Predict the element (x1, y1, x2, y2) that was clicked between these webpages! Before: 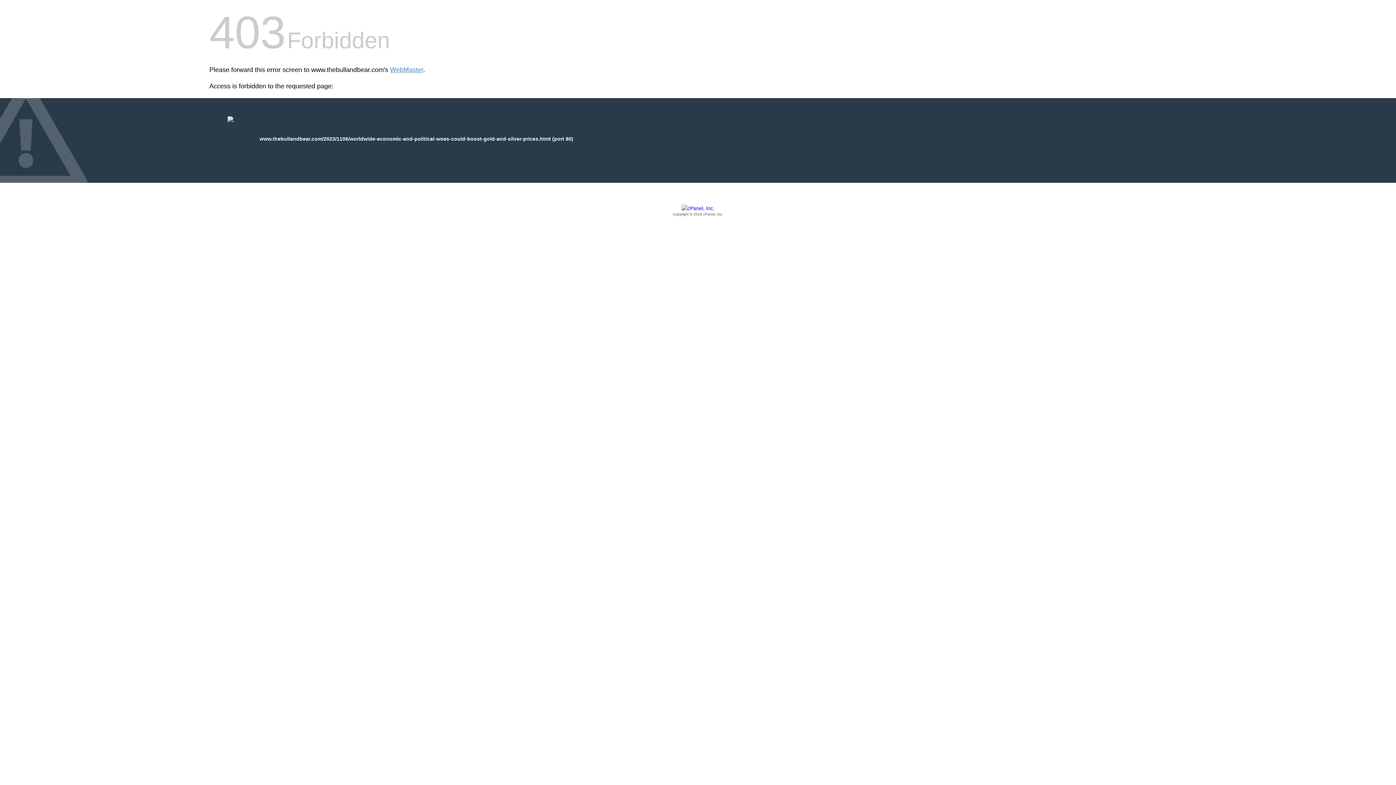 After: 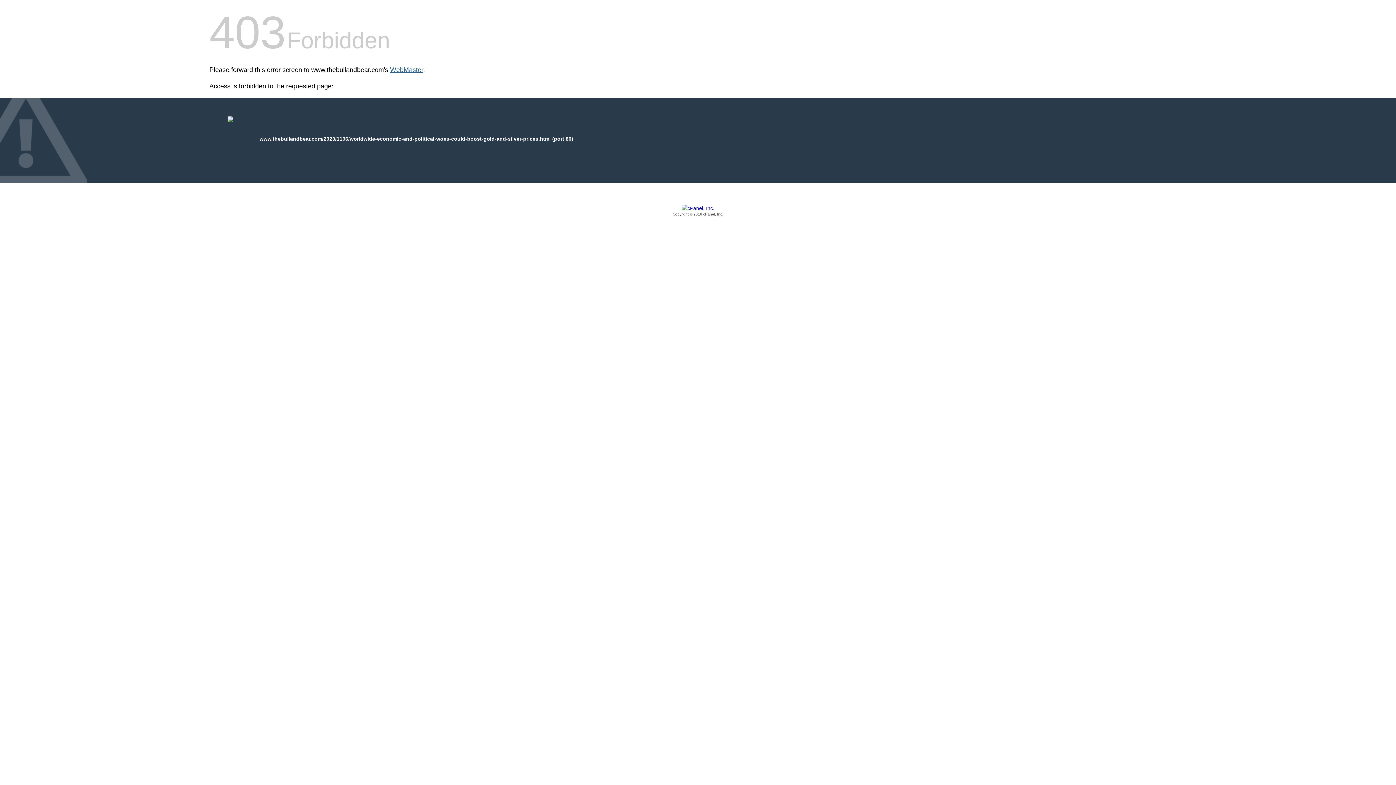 Action: bbox: (390, 66, 423, 73) label: WebMaster